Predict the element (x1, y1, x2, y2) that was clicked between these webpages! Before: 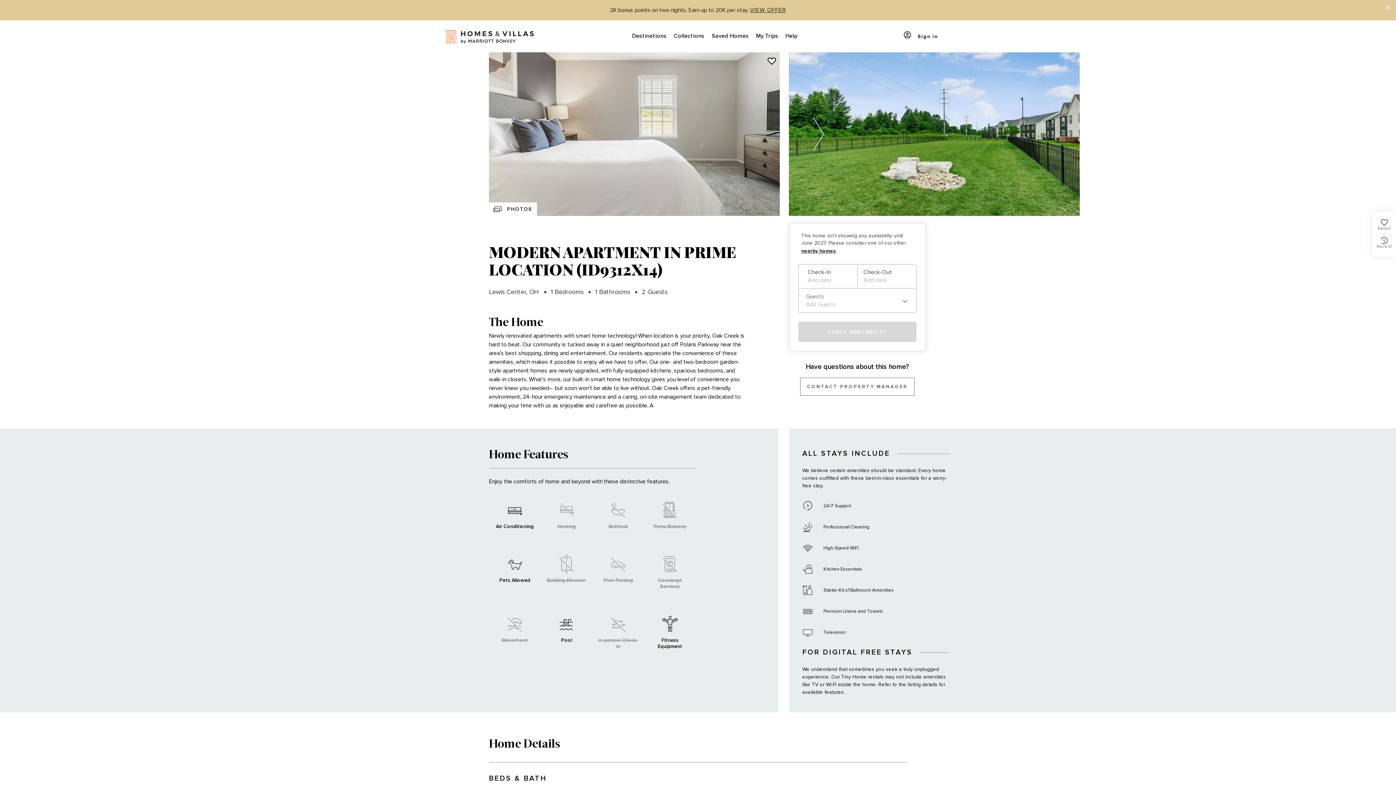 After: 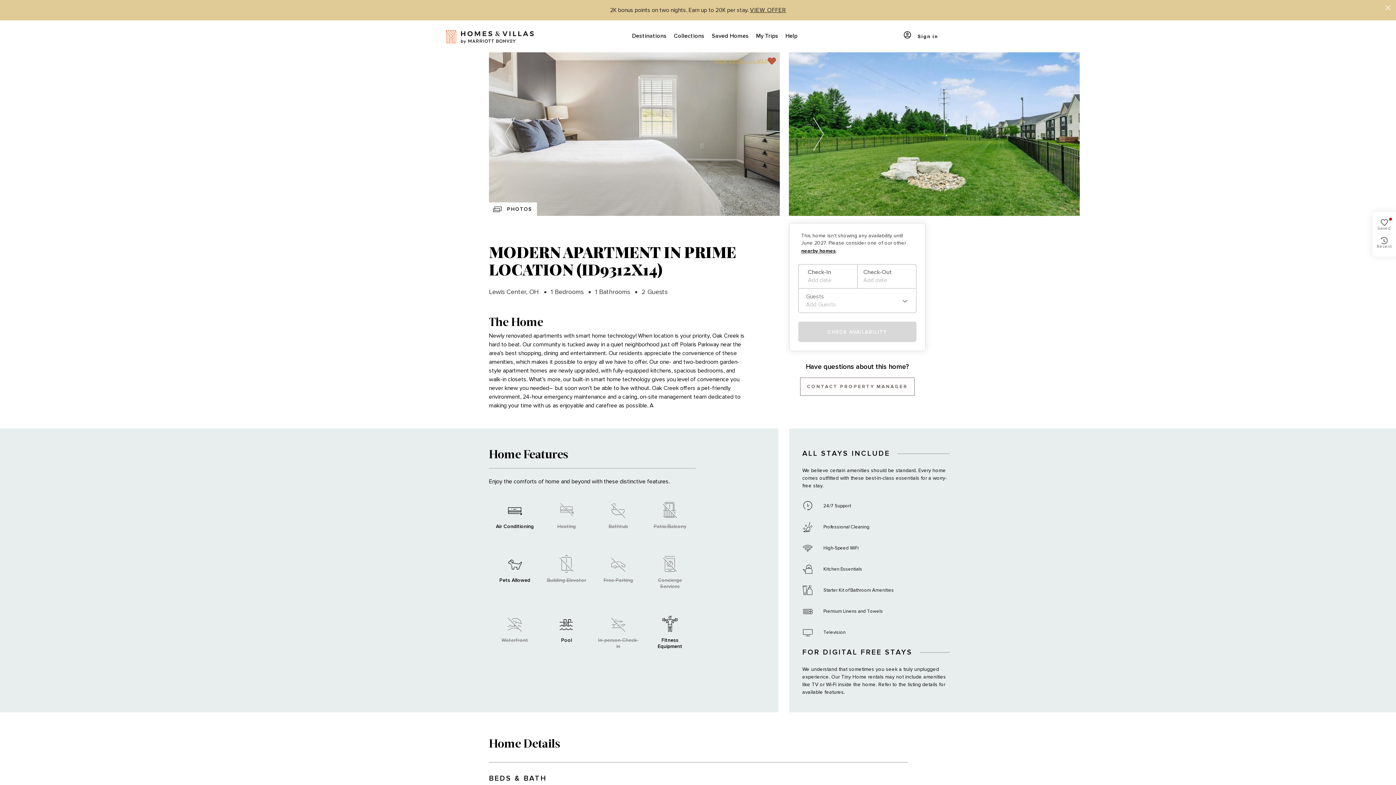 Action: label: save-home-icon bbox: (752, 56, 777, 66)